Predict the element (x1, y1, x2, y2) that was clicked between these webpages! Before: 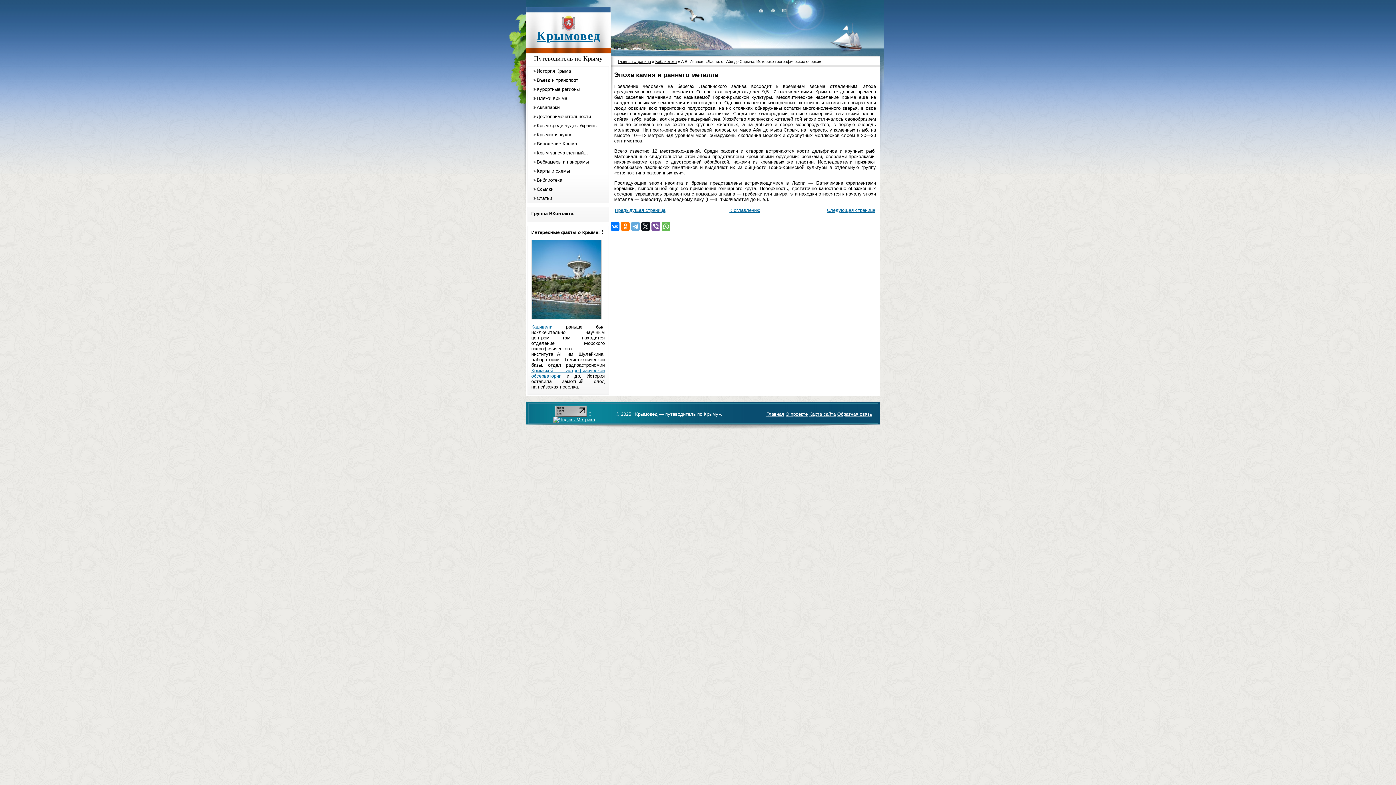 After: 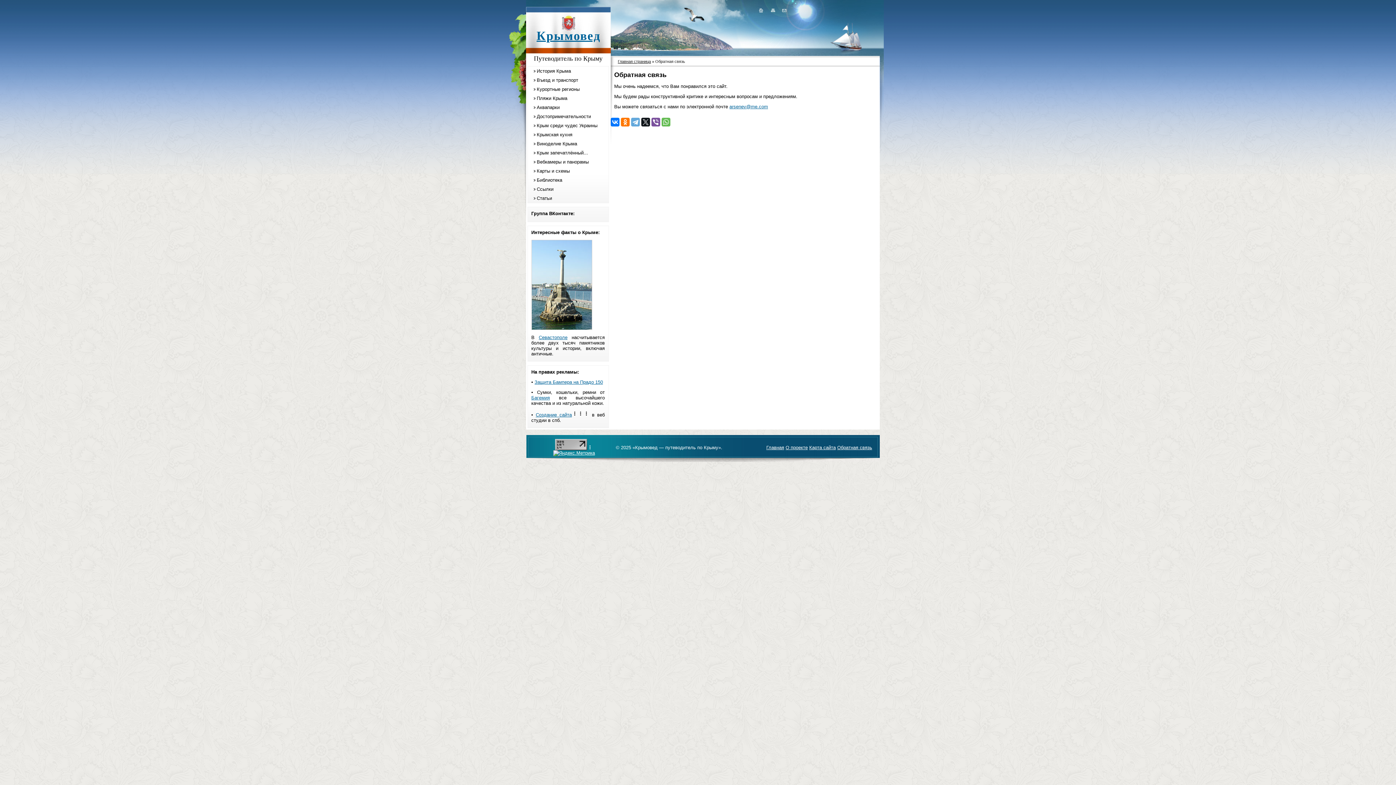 Action: label: Обратная связь bbox: (837, 411, 872, 417)